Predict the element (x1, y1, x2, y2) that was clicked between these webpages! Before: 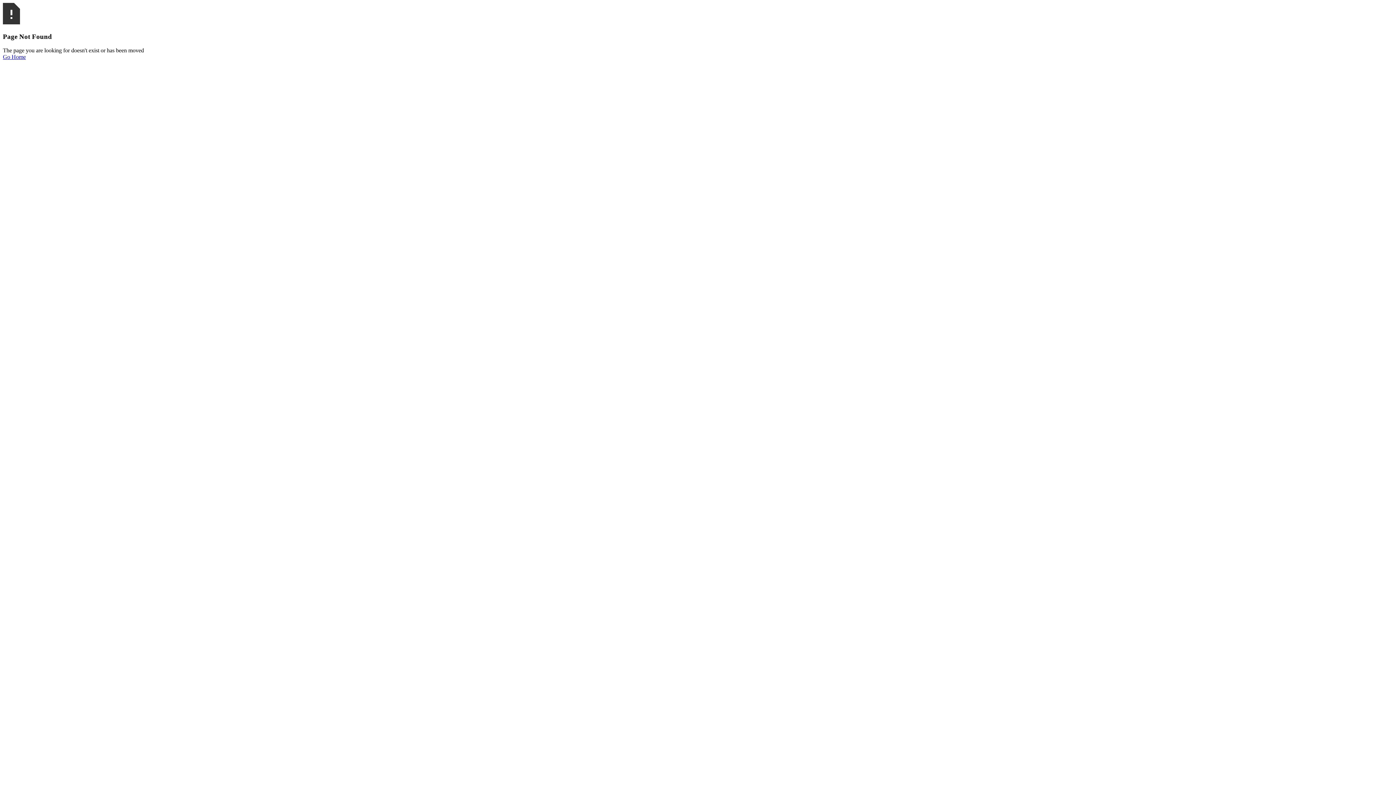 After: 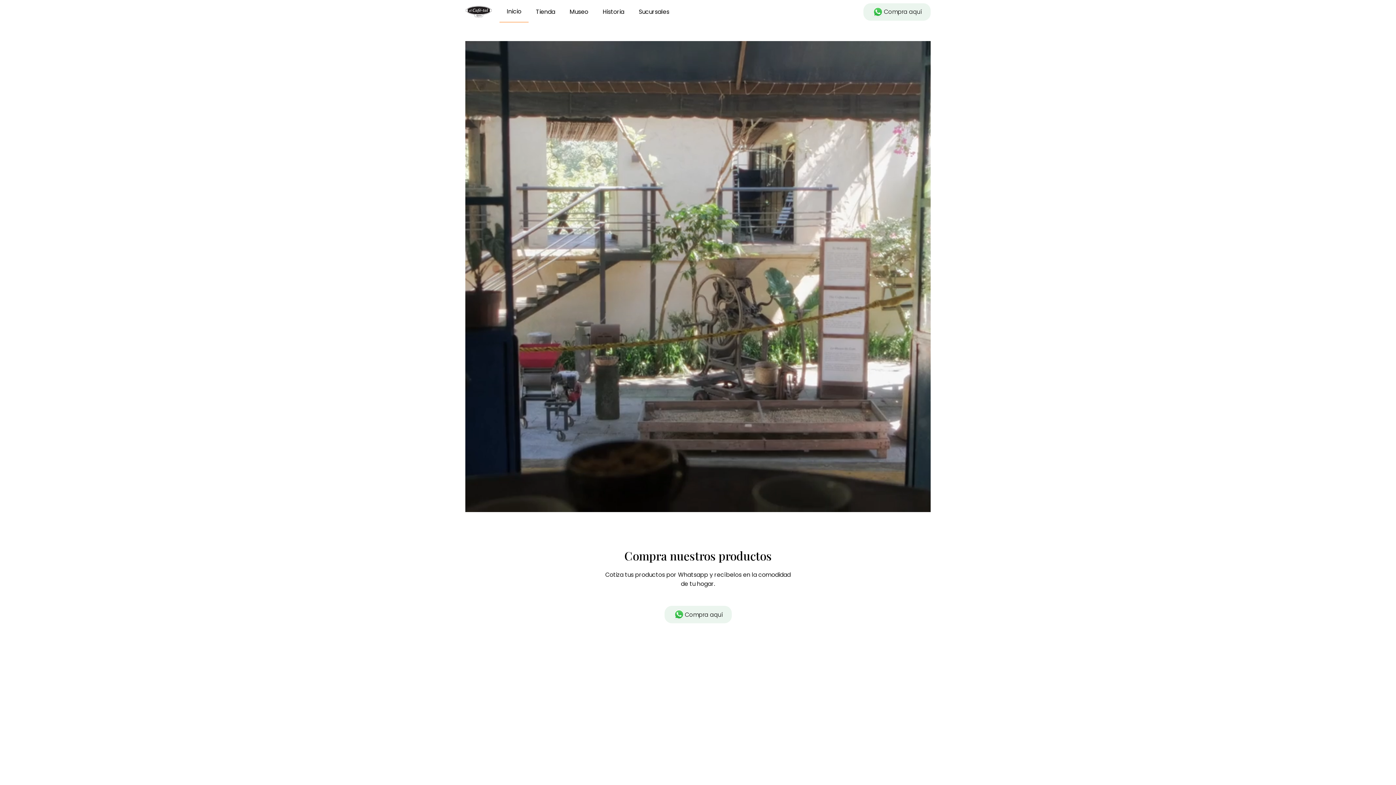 Action: label: Go Home bbox: (2, 53, 25, 60)